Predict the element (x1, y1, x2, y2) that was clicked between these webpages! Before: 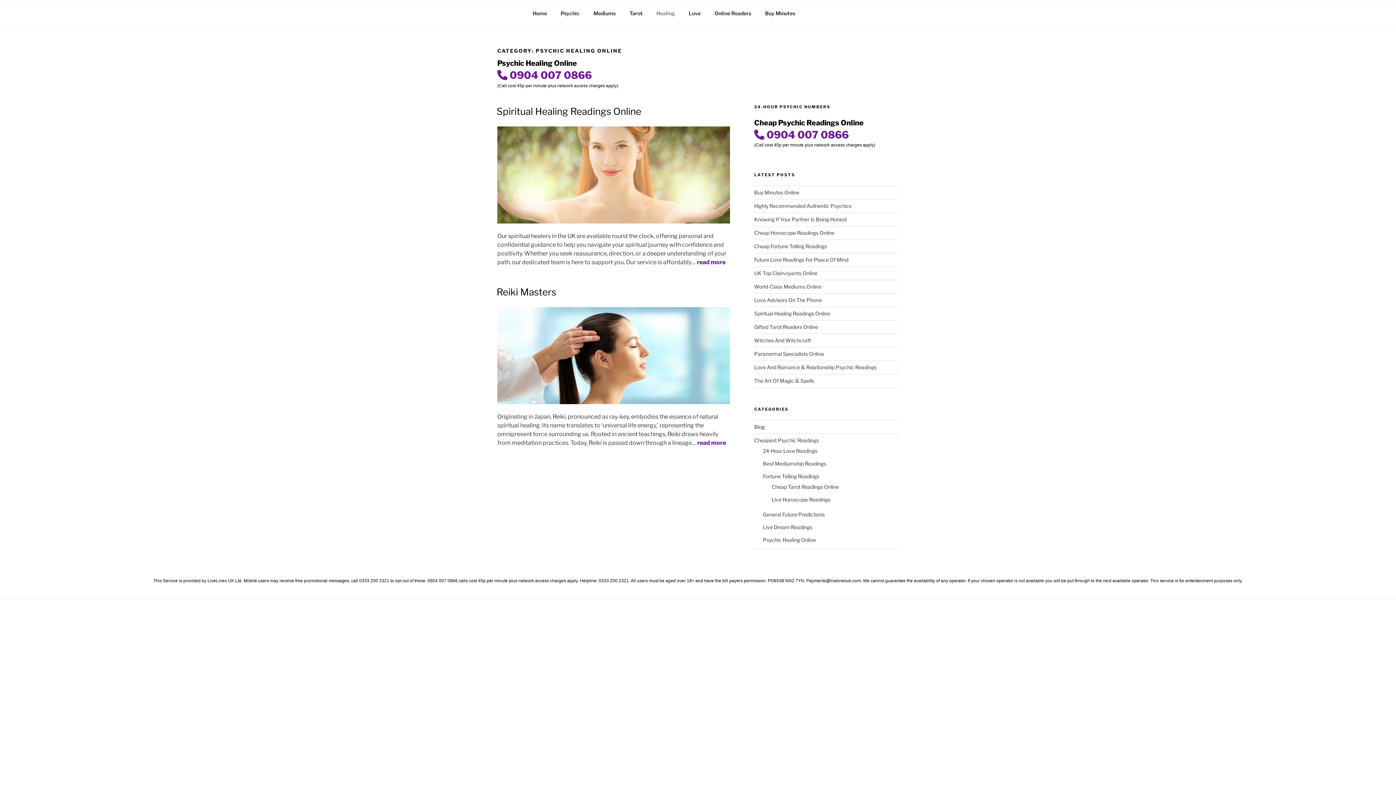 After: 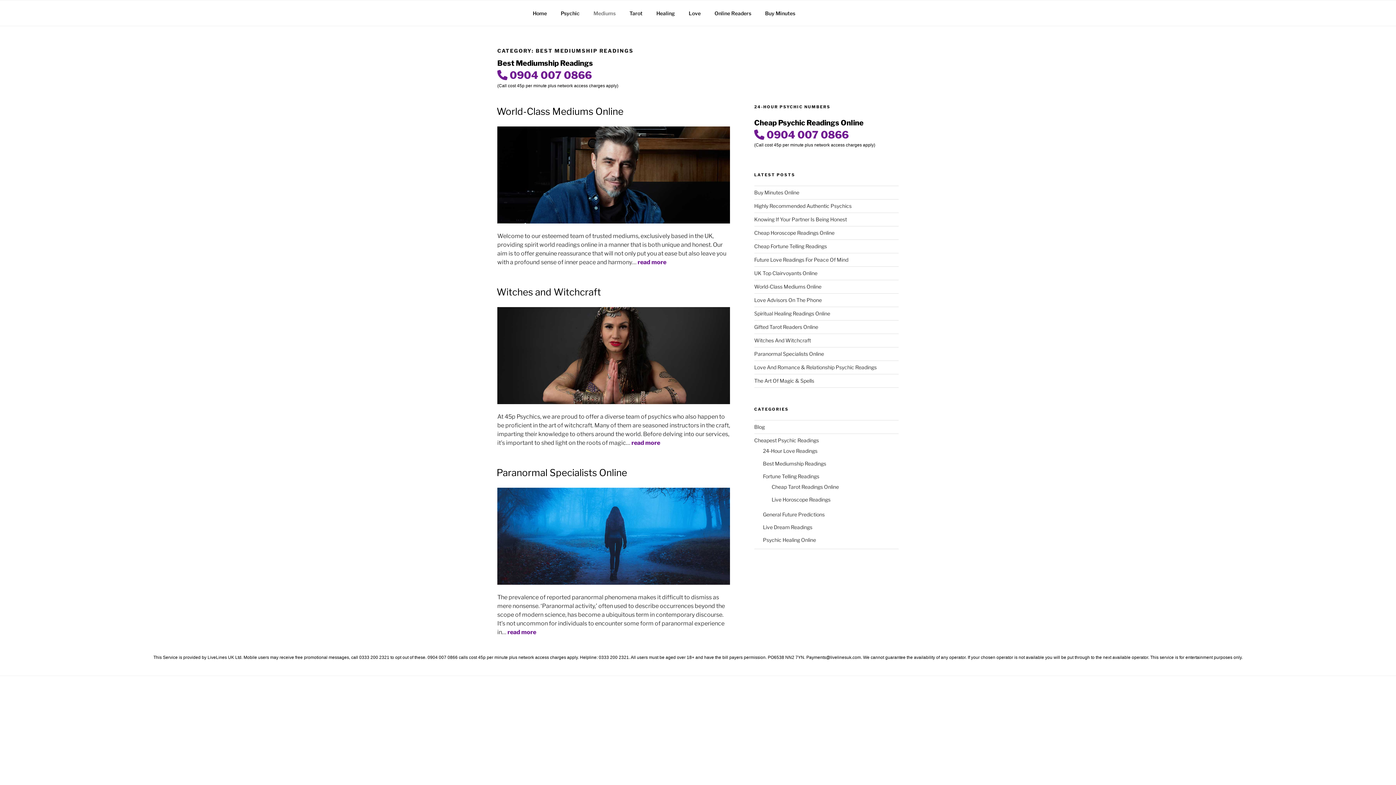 Action: label: Best Mediumship Readings bbox: (763, 460, 826, 466)